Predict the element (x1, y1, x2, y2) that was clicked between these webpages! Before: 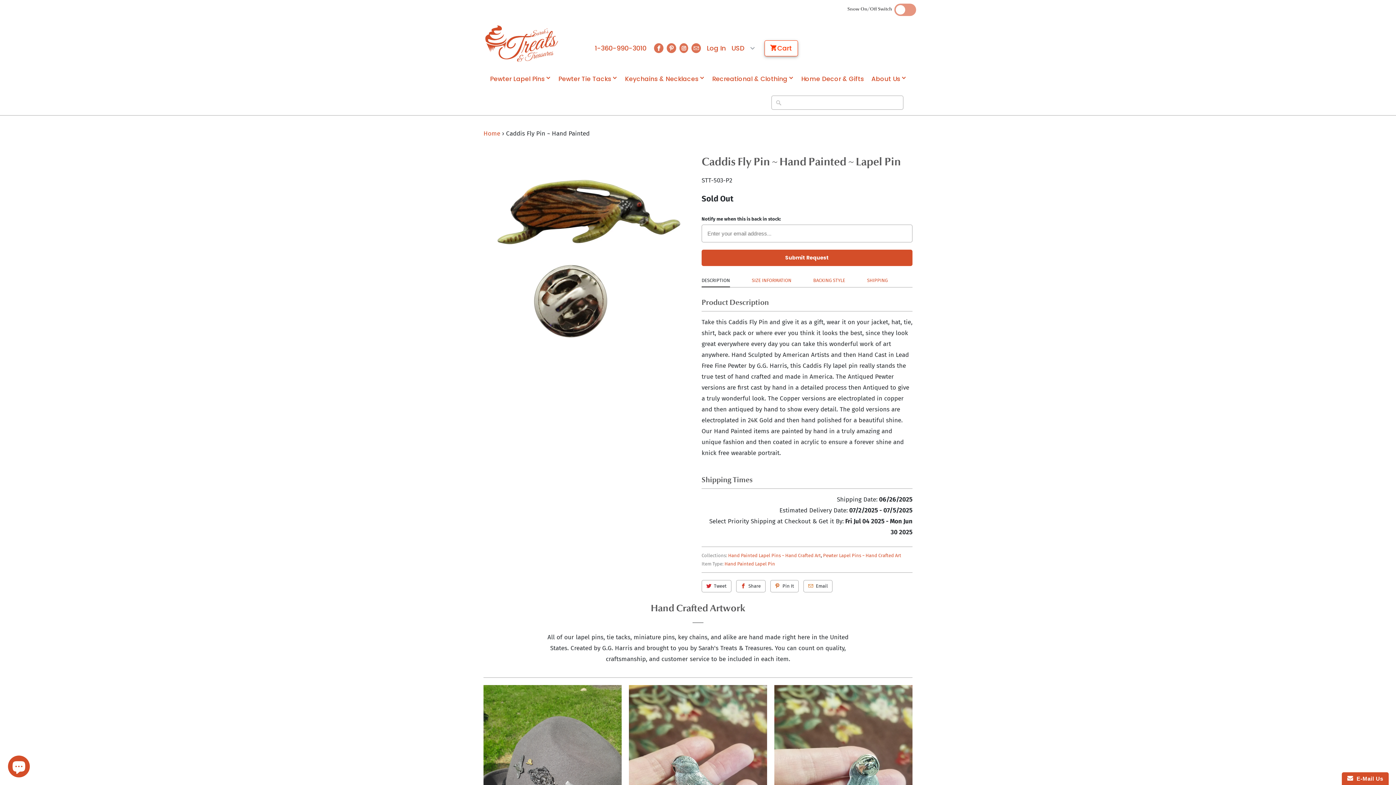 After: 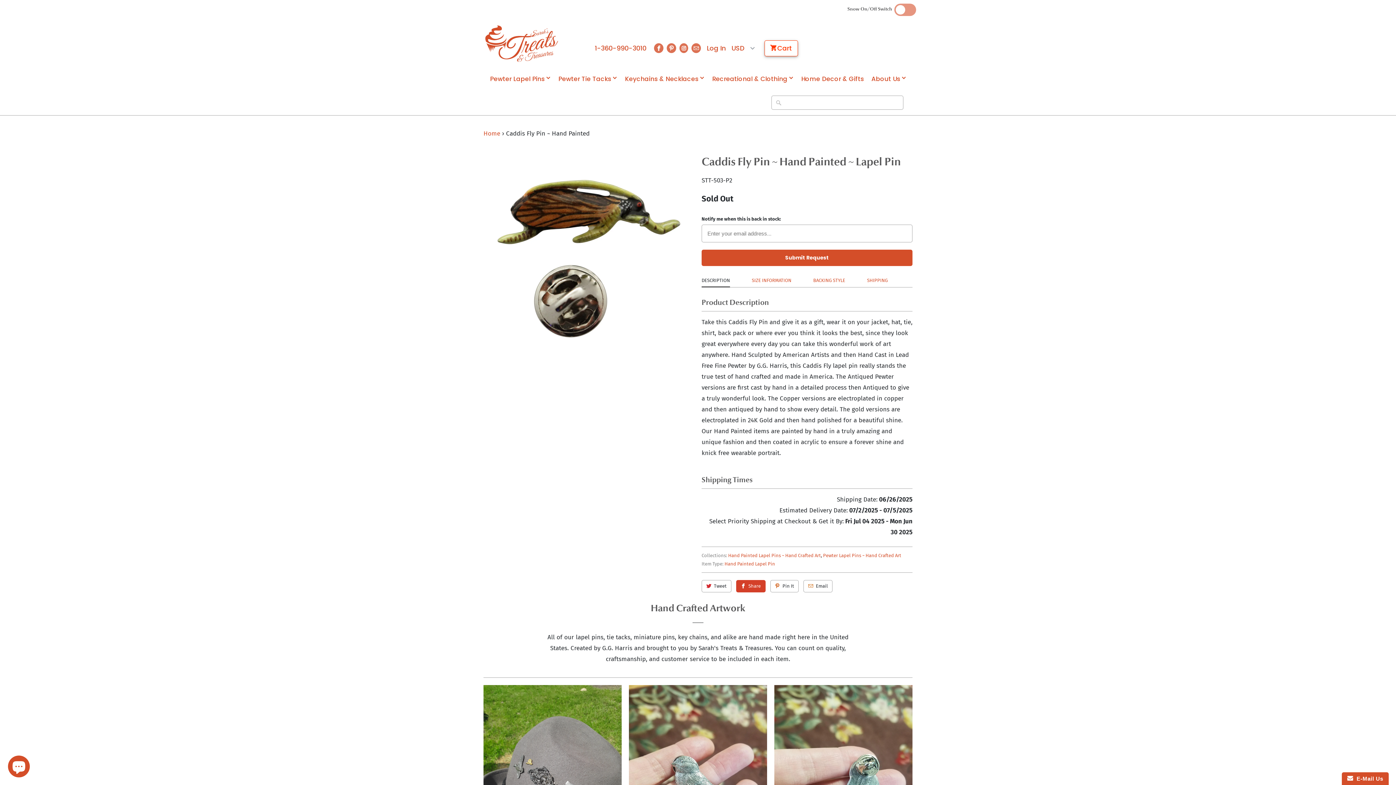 Action: bbox: (736, 580, 765, 592) label: Share